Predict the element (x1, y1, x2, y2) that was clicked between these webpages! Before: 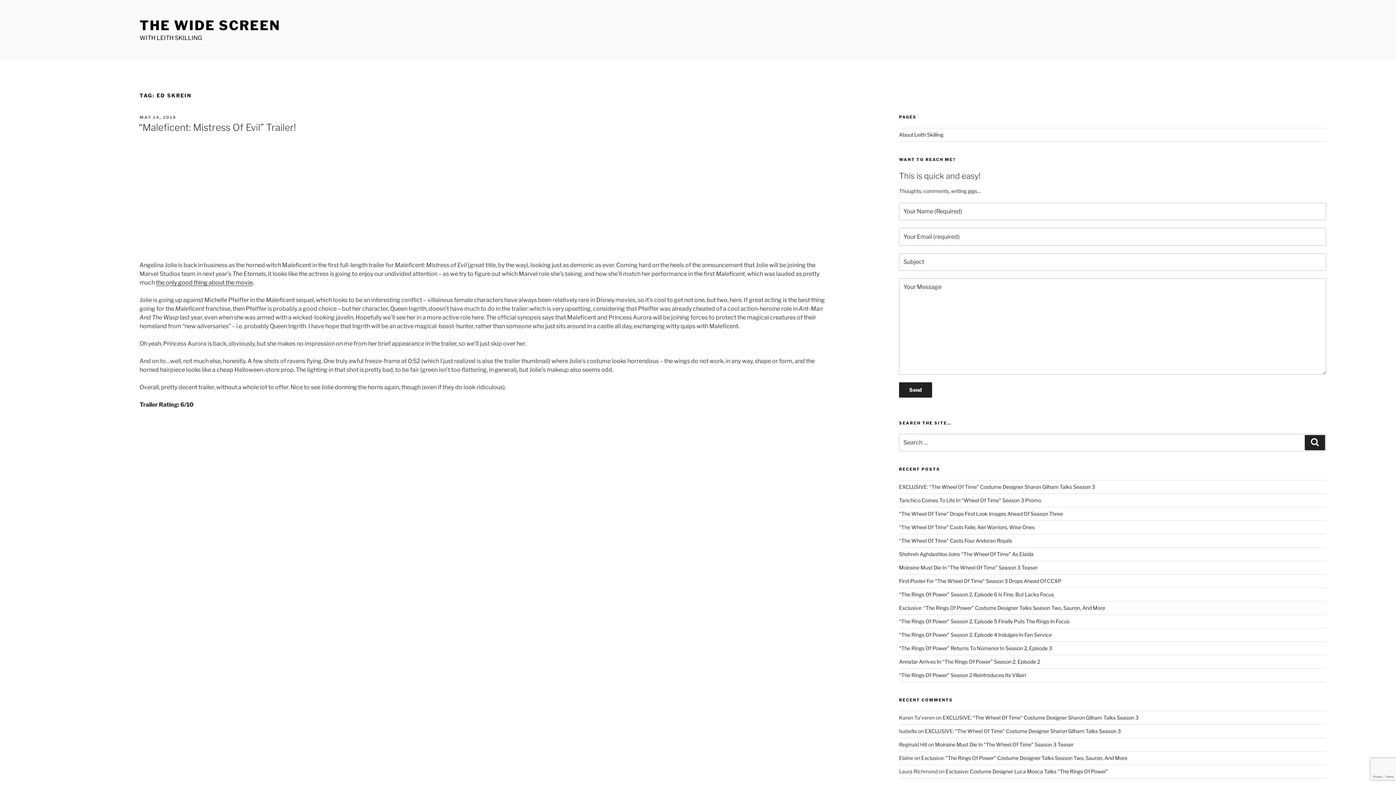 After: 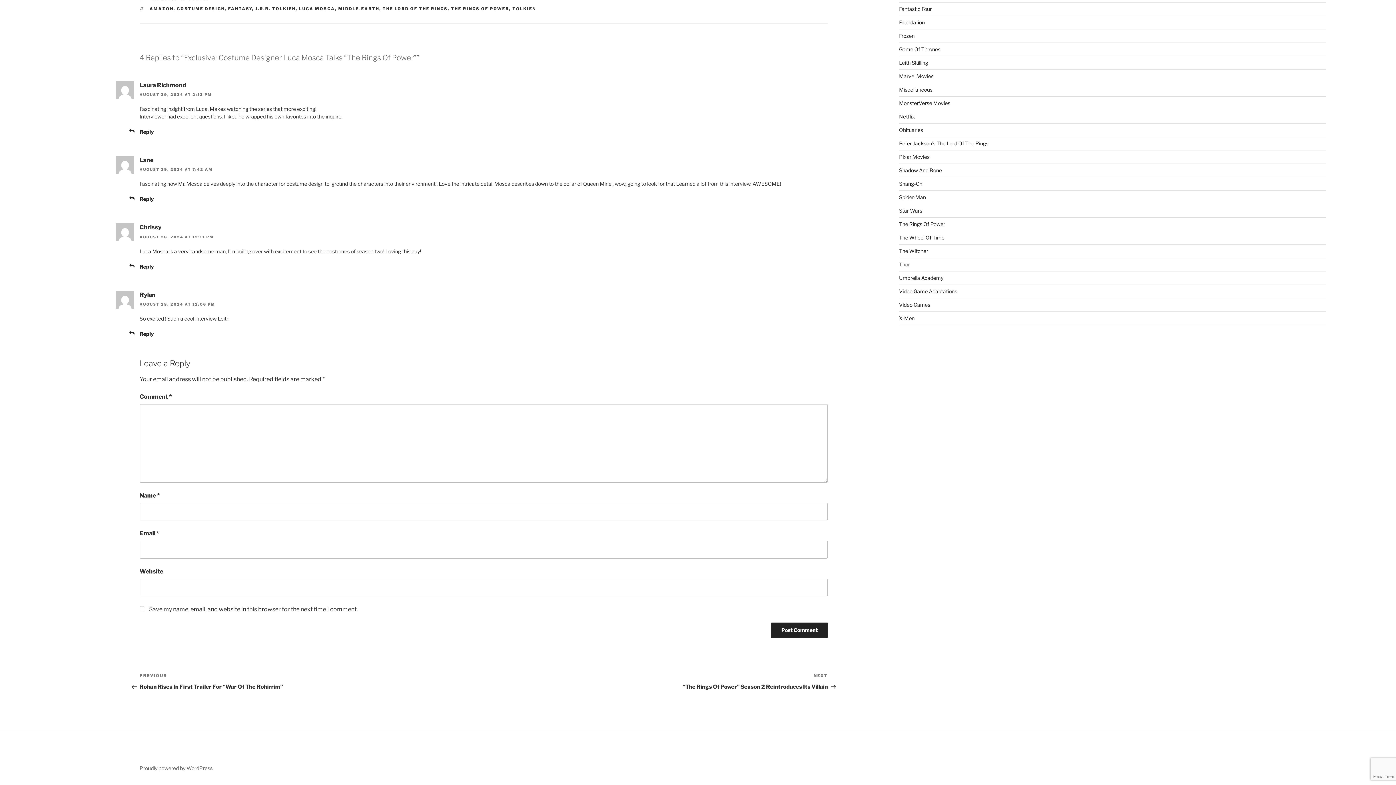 Action: bbox: (945, 768, 1108, 774) label: Exclusive: Costume Designer Luca Mosca Talks “The Rings Of Power”